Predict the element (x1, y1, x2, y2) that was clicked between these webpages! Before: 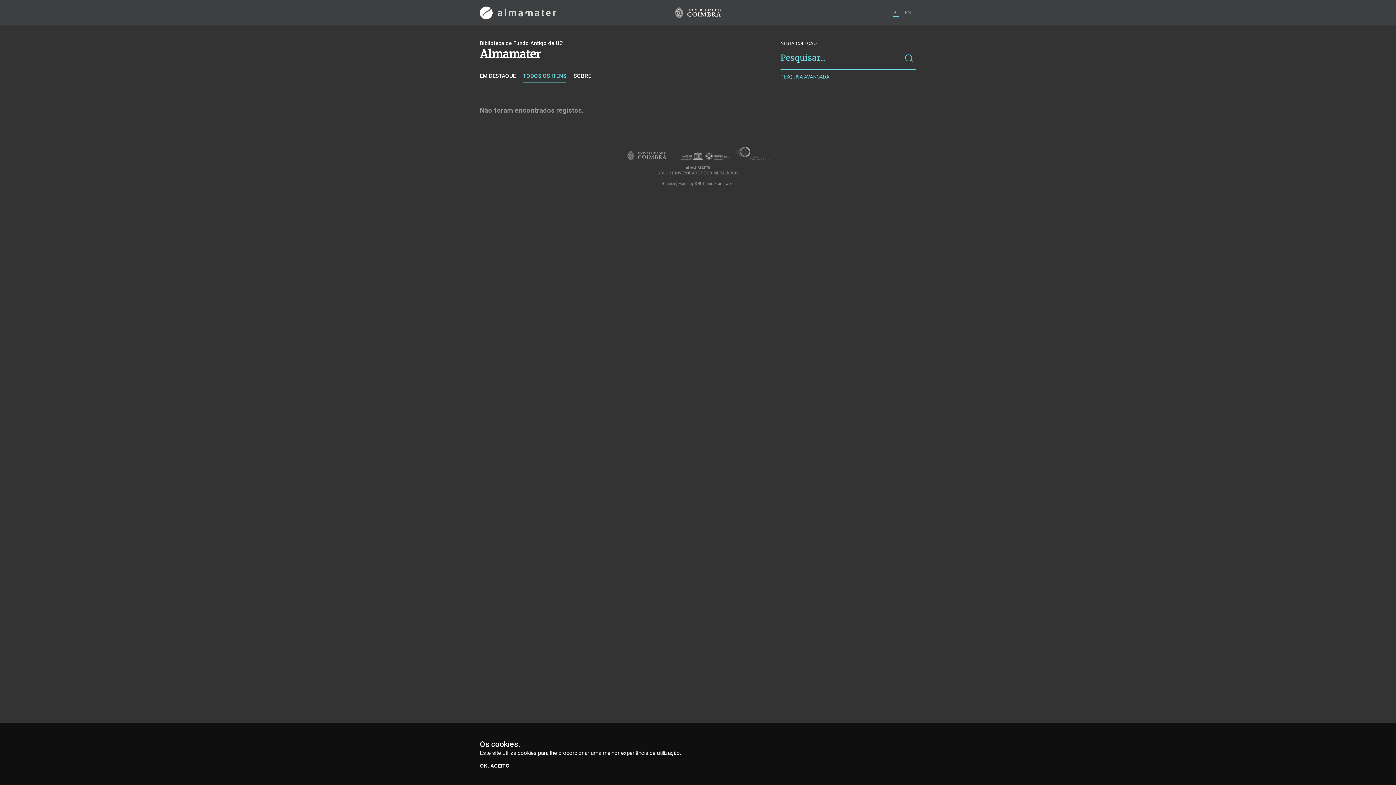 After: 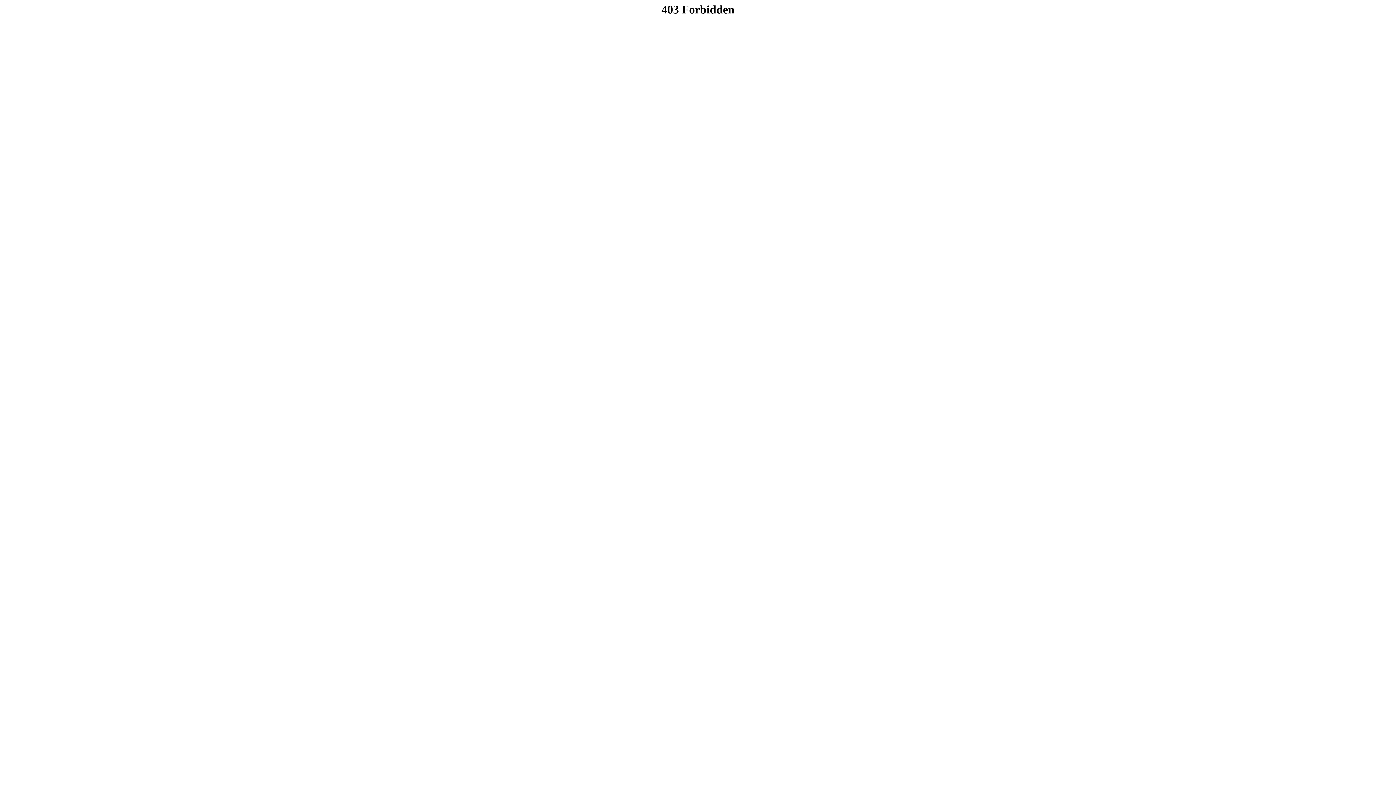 Action: bbox: (675, 7, 721, 18)